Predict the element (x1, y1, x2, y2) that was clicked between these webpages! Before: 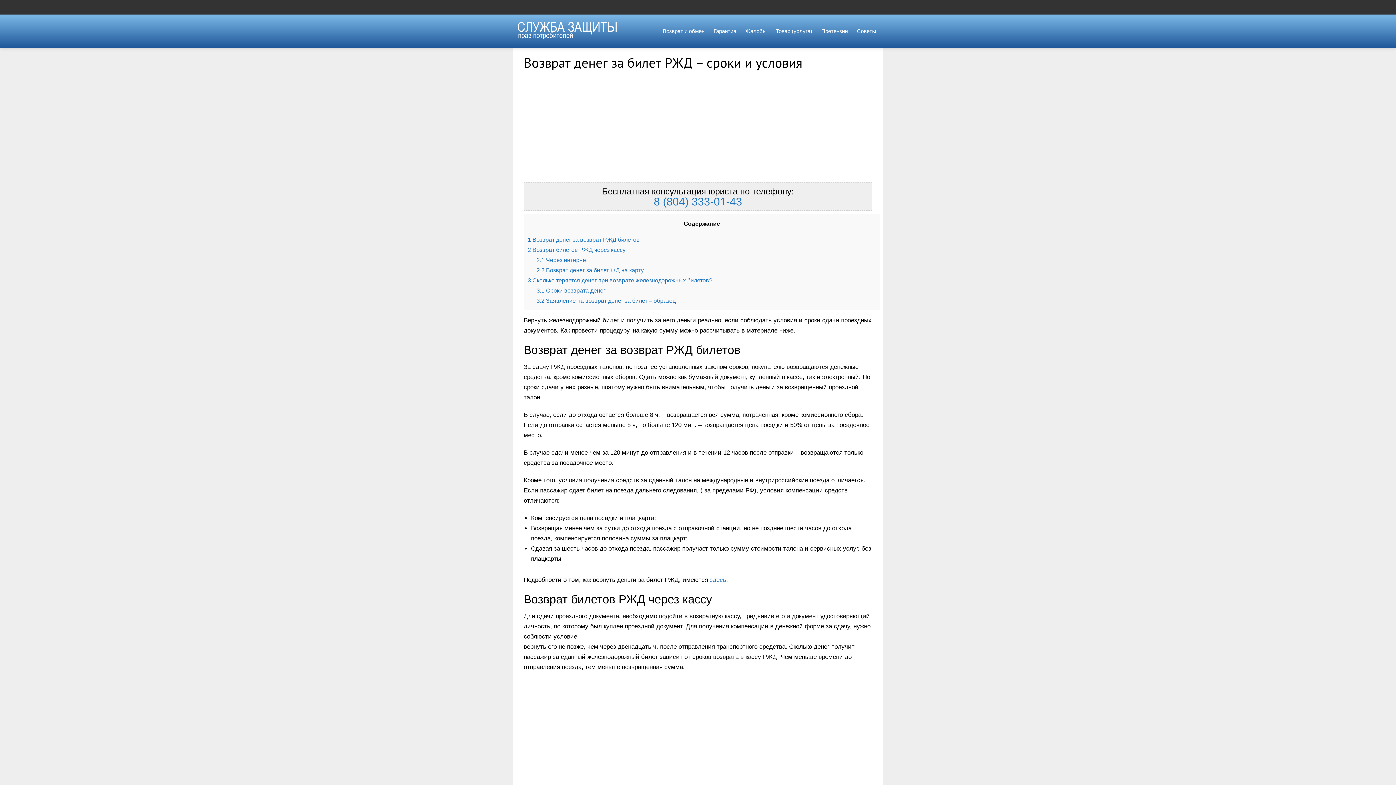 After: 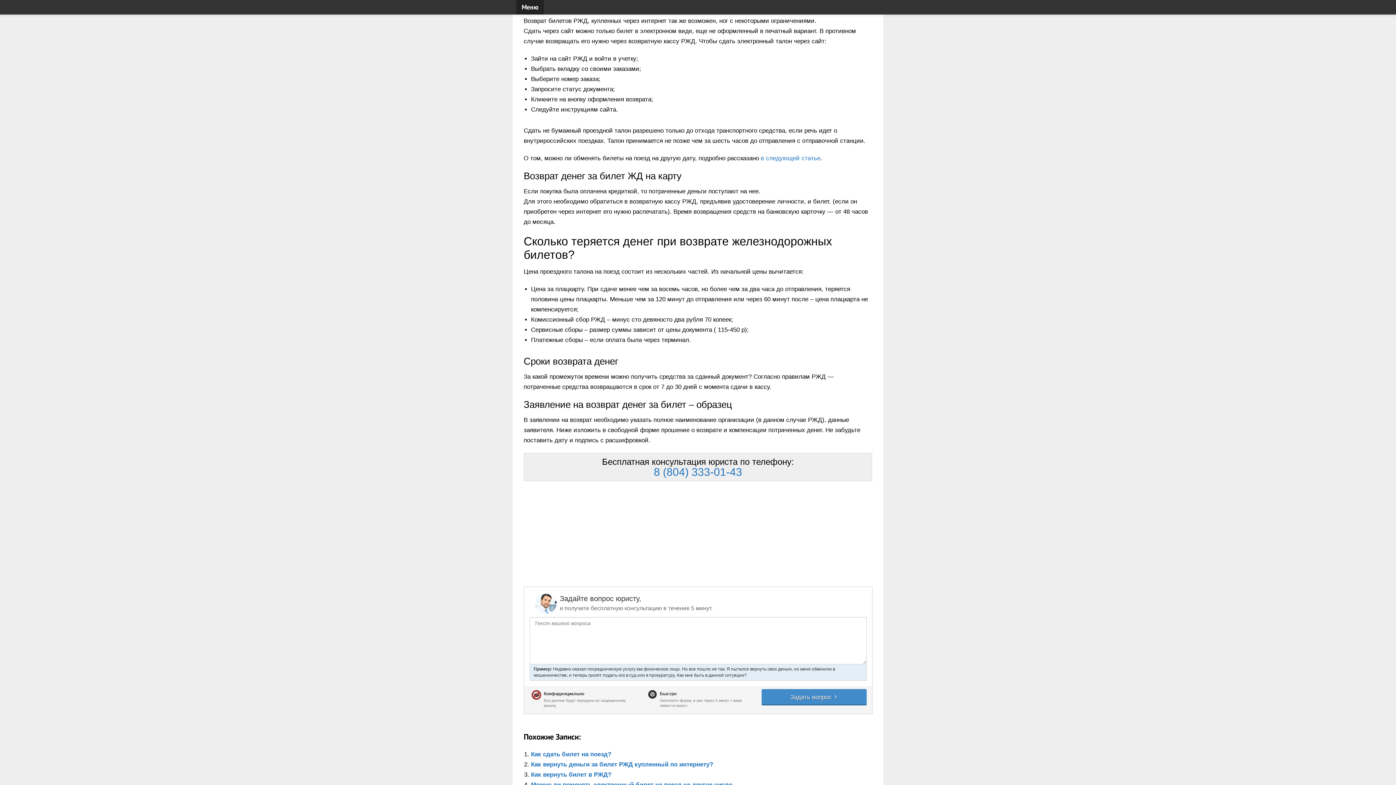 Action: bbox: (536, 256, 588, 263) label: 2.1 Через интернет